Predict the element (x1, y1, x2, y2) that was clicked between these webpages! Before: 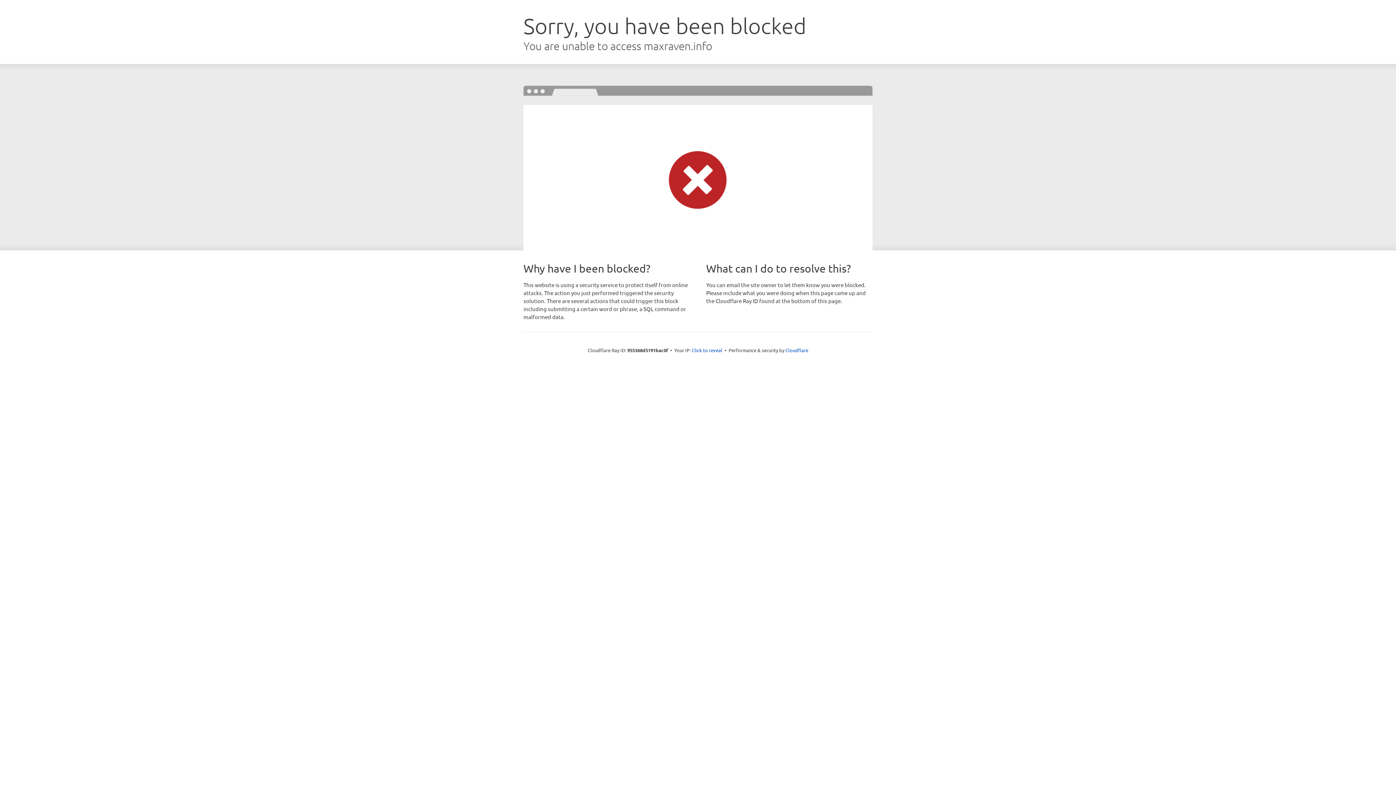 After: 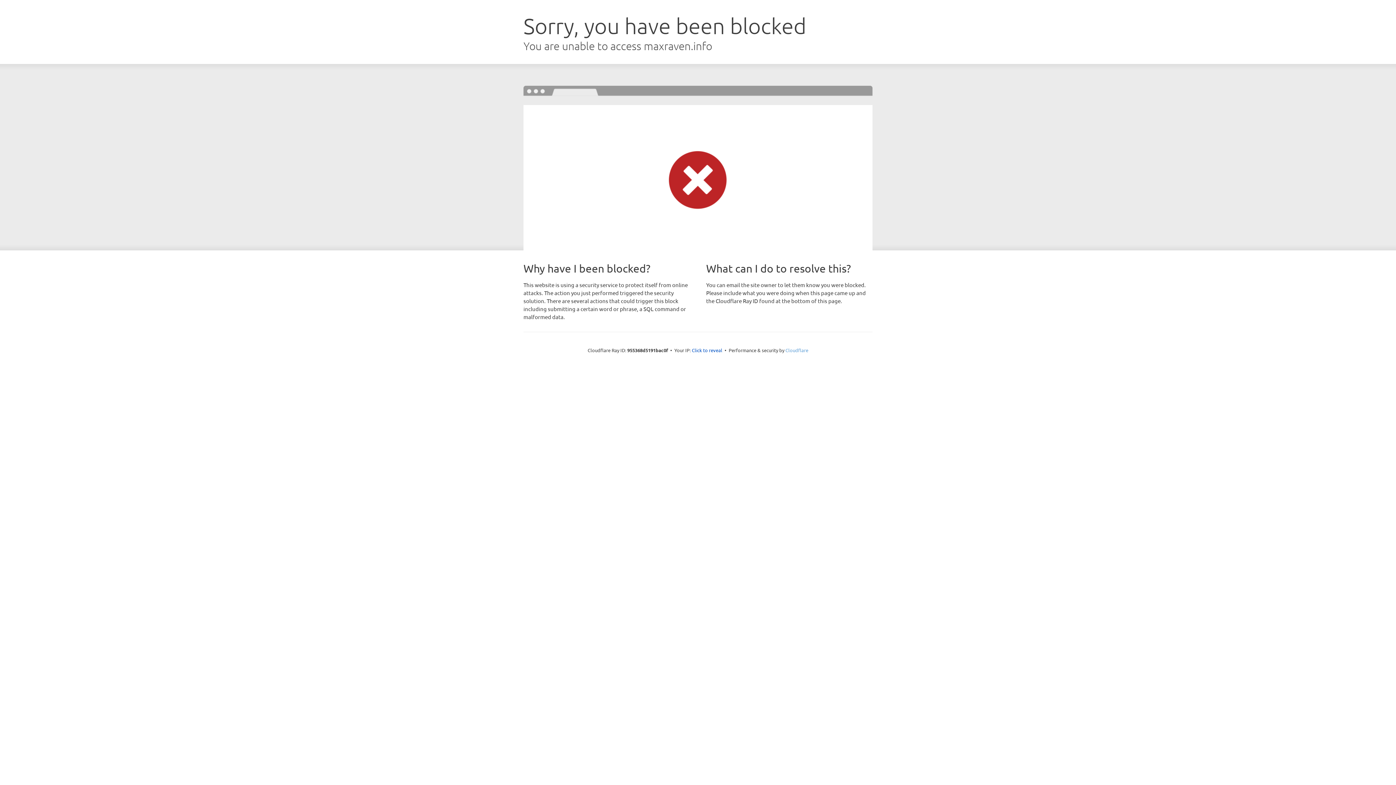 Action: bbox: (785, 347, 808, 353) label: Cloudflare